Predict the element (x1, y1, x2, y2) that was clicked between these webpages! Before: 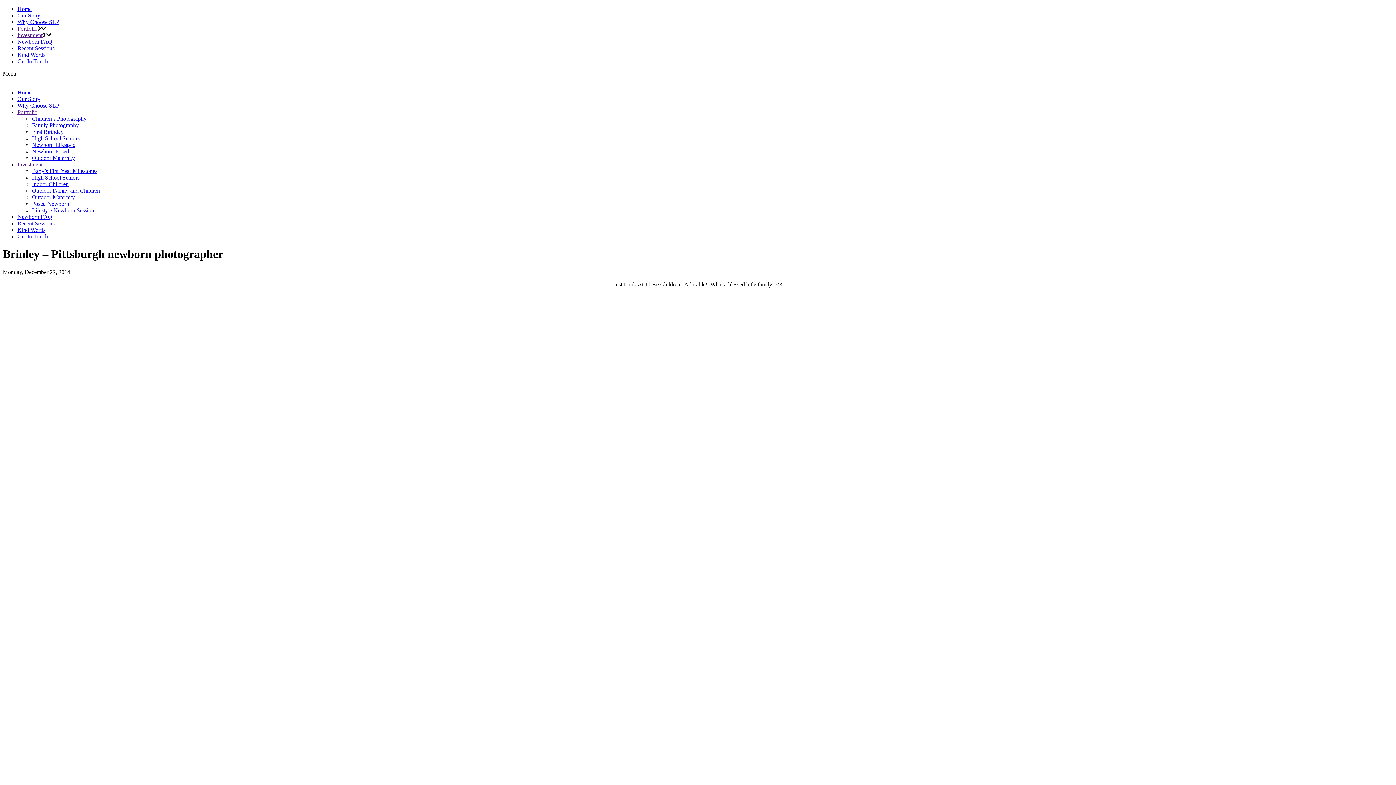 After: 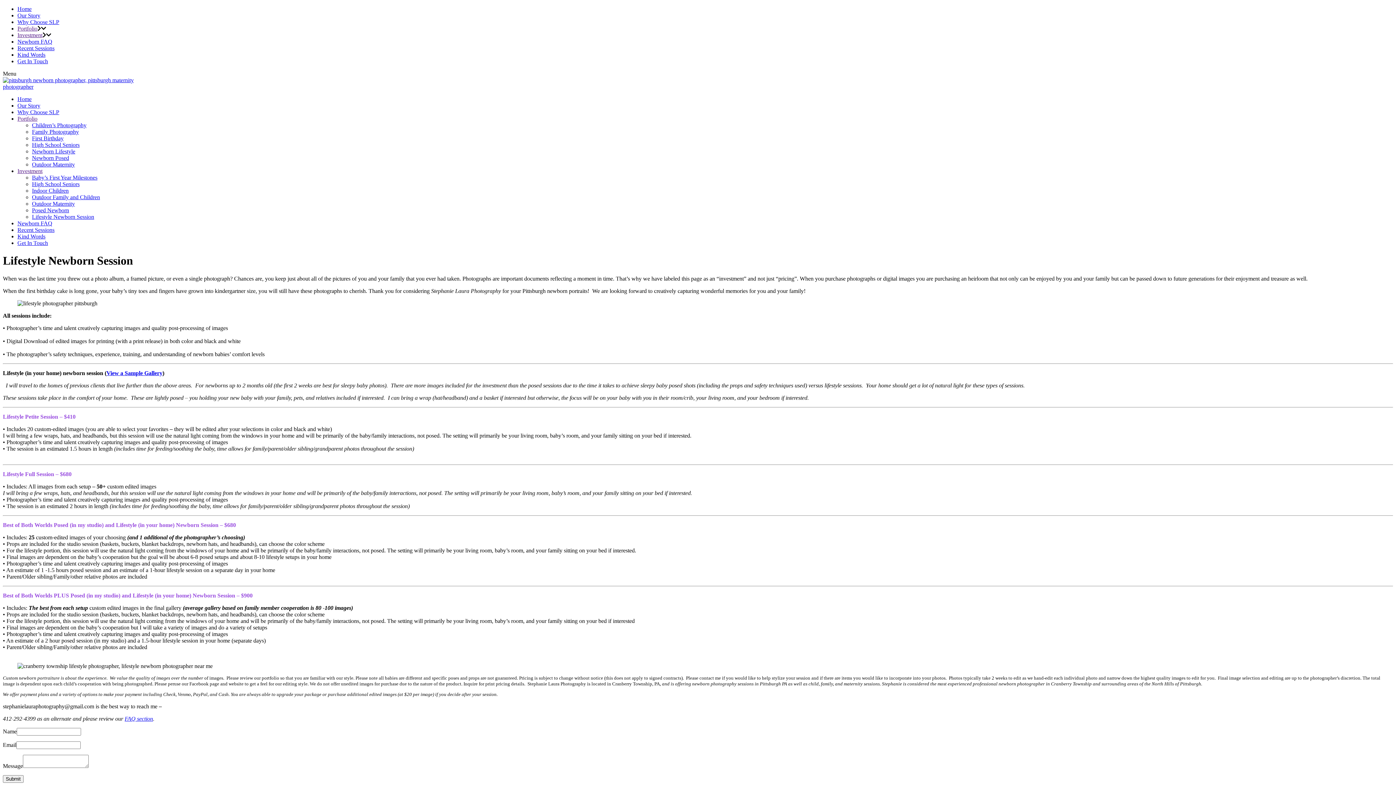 Action: label: Lifestyle Newborn Session bbox: (32, 207, 94, 213)